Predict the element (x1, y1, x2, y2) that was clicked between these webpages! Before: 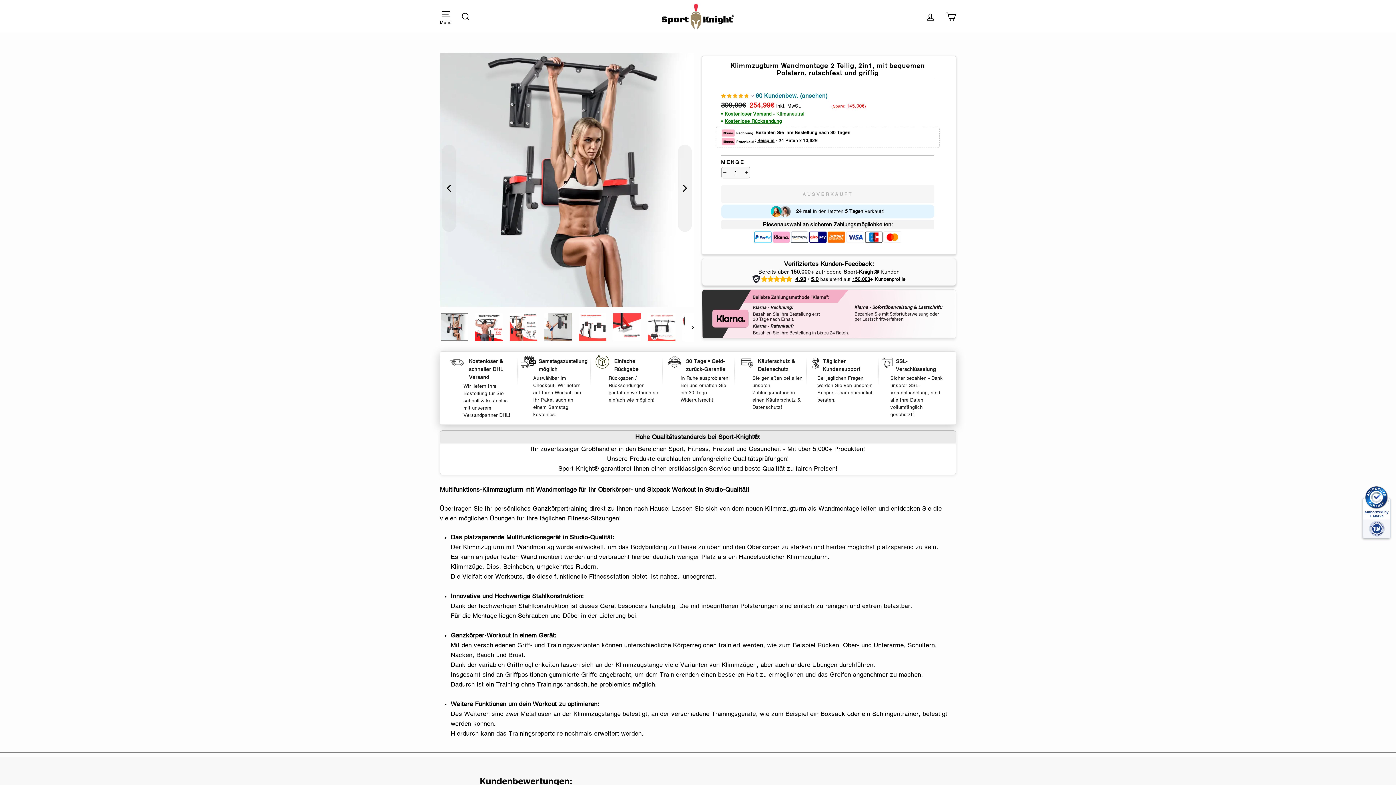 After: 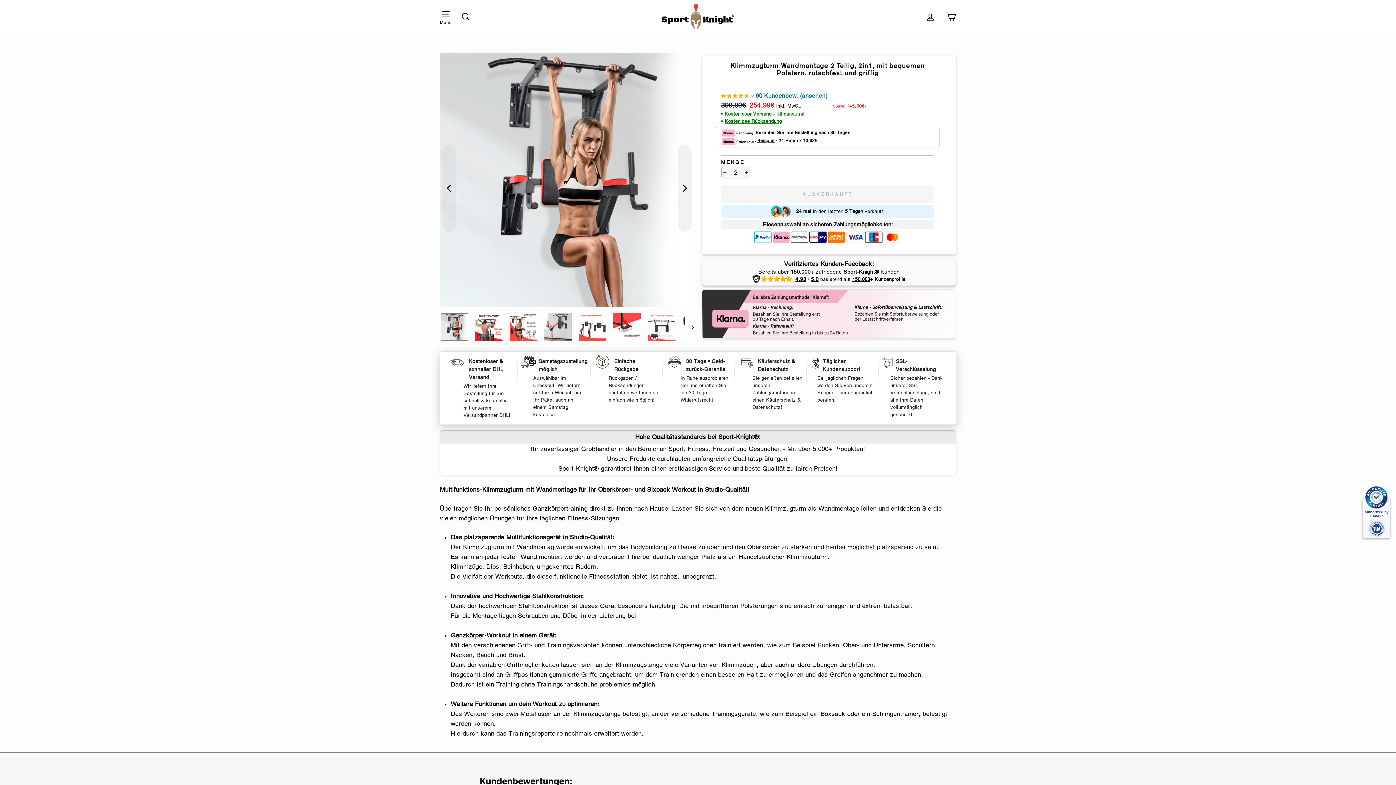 Action: label: Artikelmenge um eins erhöhen bbox: (743, 166, 750, 178)